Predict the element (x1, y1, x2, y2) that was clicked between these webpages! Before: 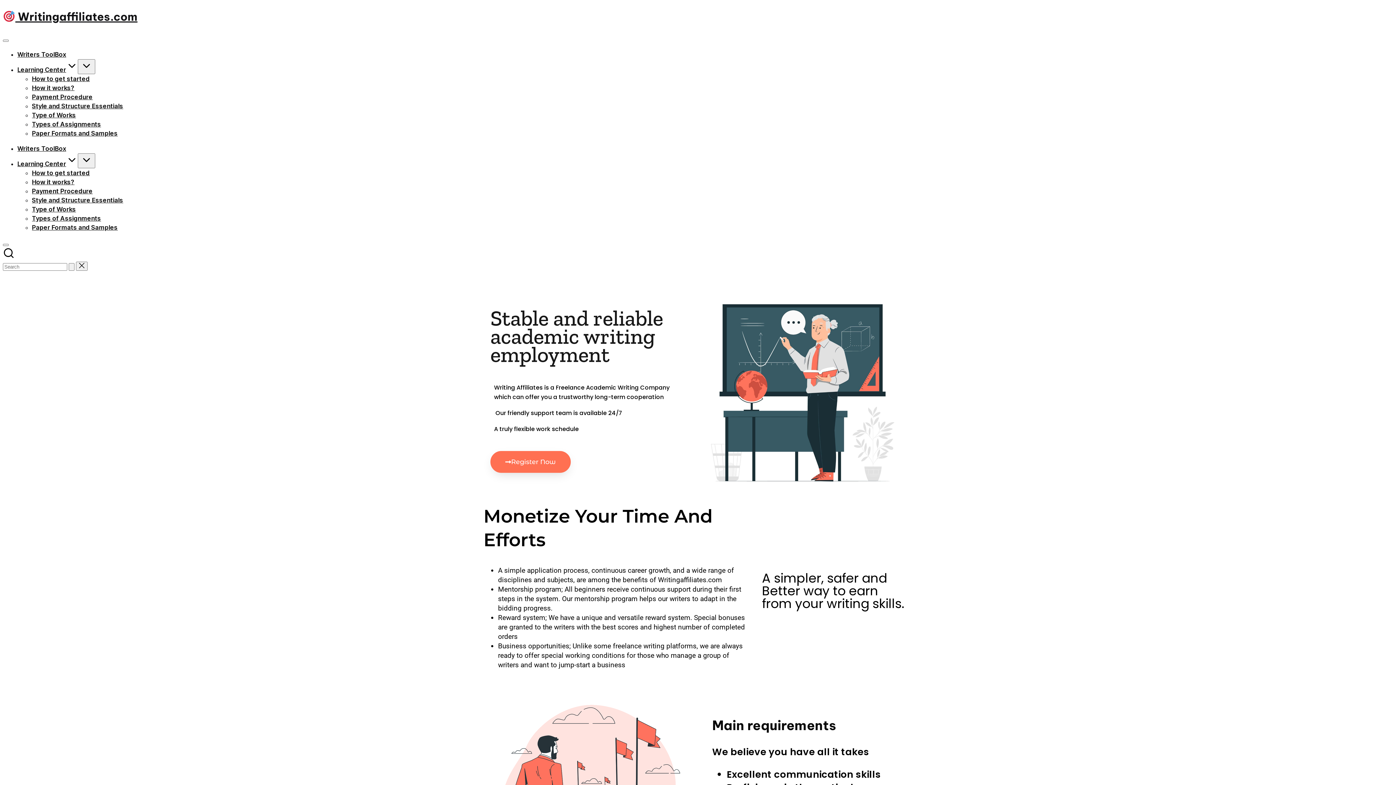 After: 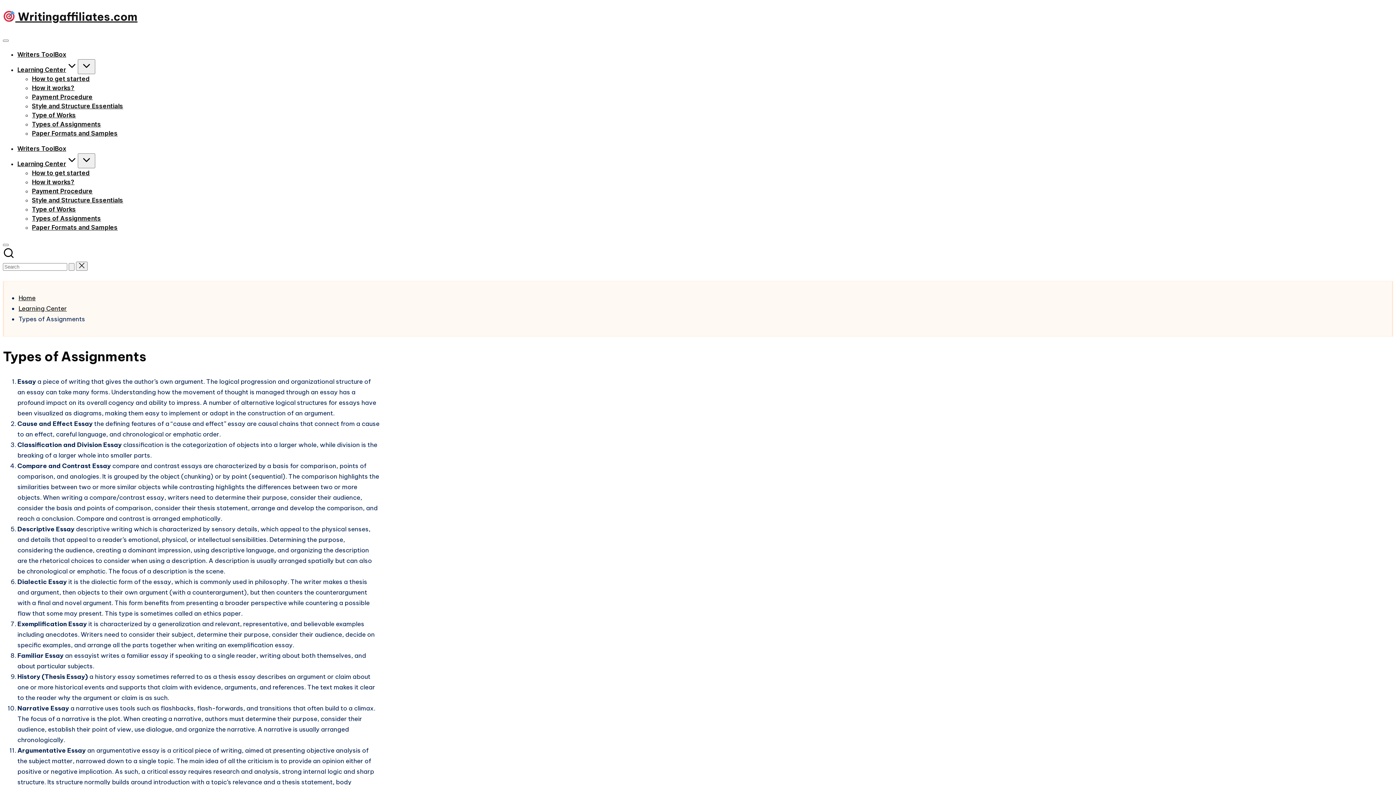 Action: bbox: (32, 214, 101, 222) label: Types of Assignments